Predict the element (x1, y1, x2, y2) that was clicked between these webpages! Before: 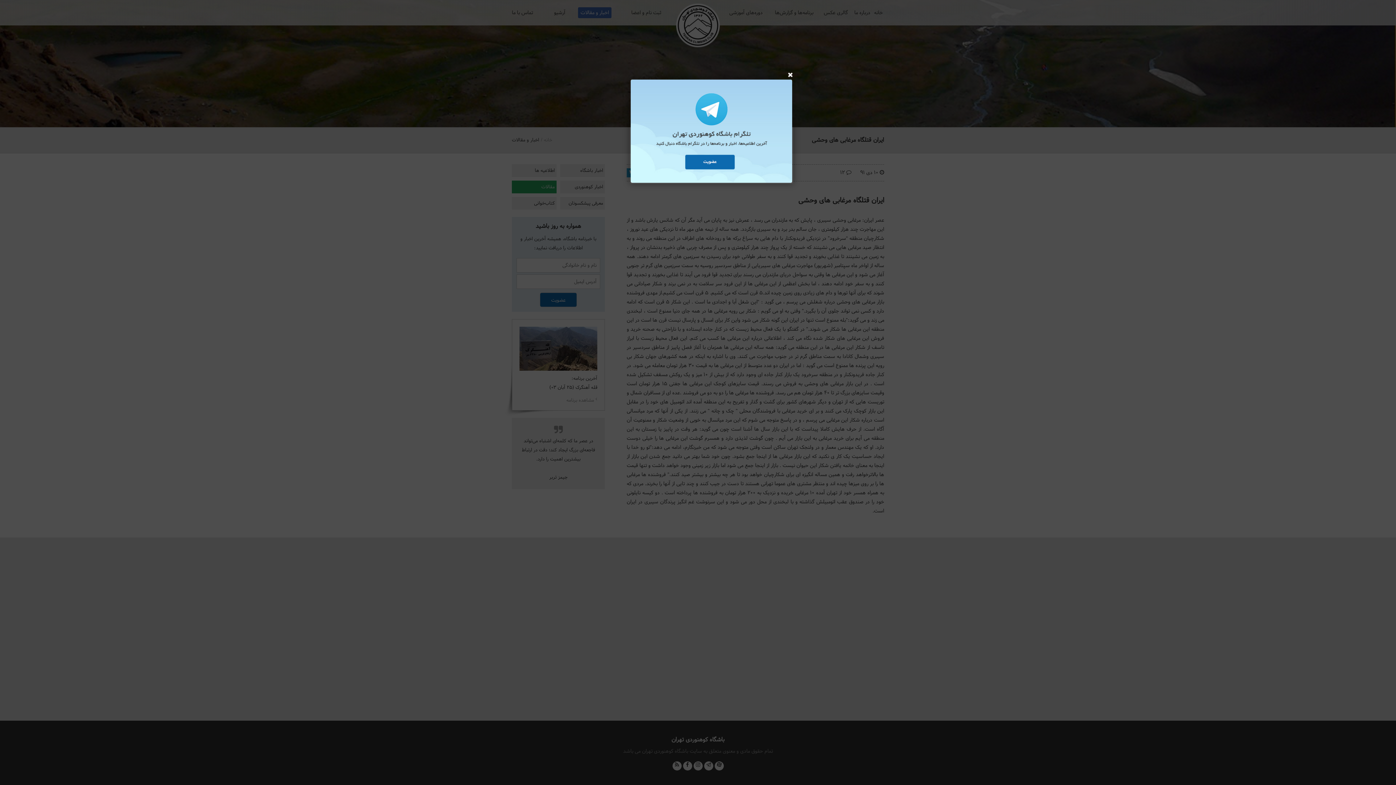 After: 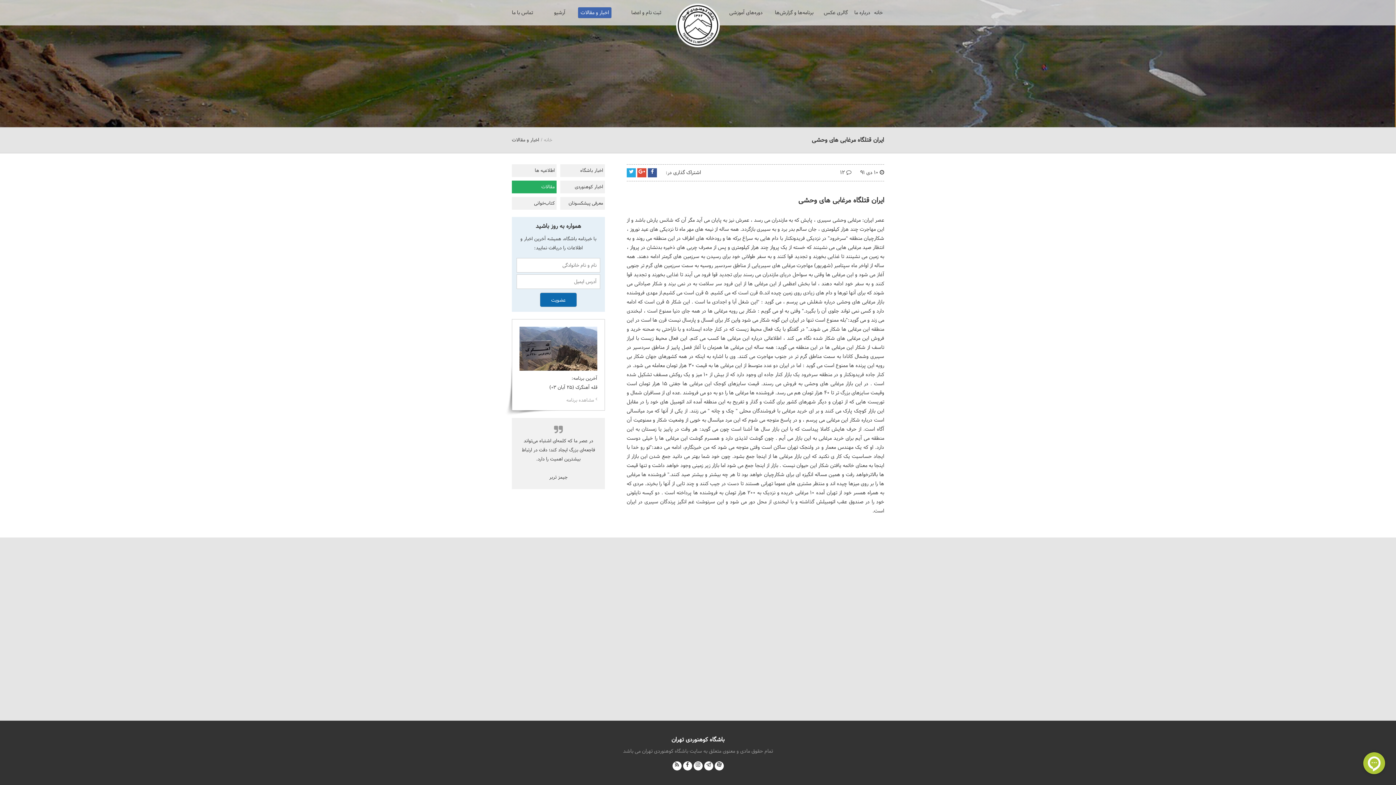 Action: bbox: (787, 70, 793, 81)